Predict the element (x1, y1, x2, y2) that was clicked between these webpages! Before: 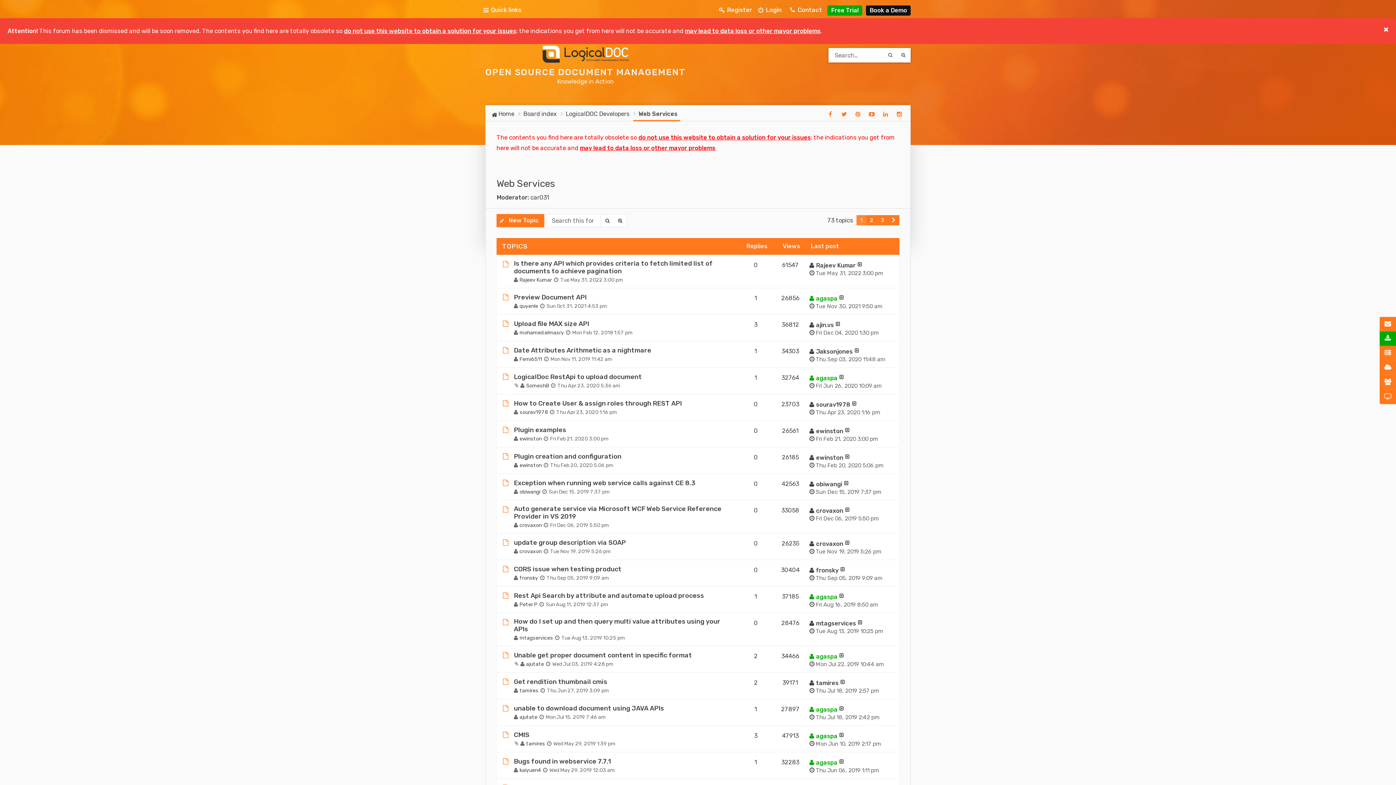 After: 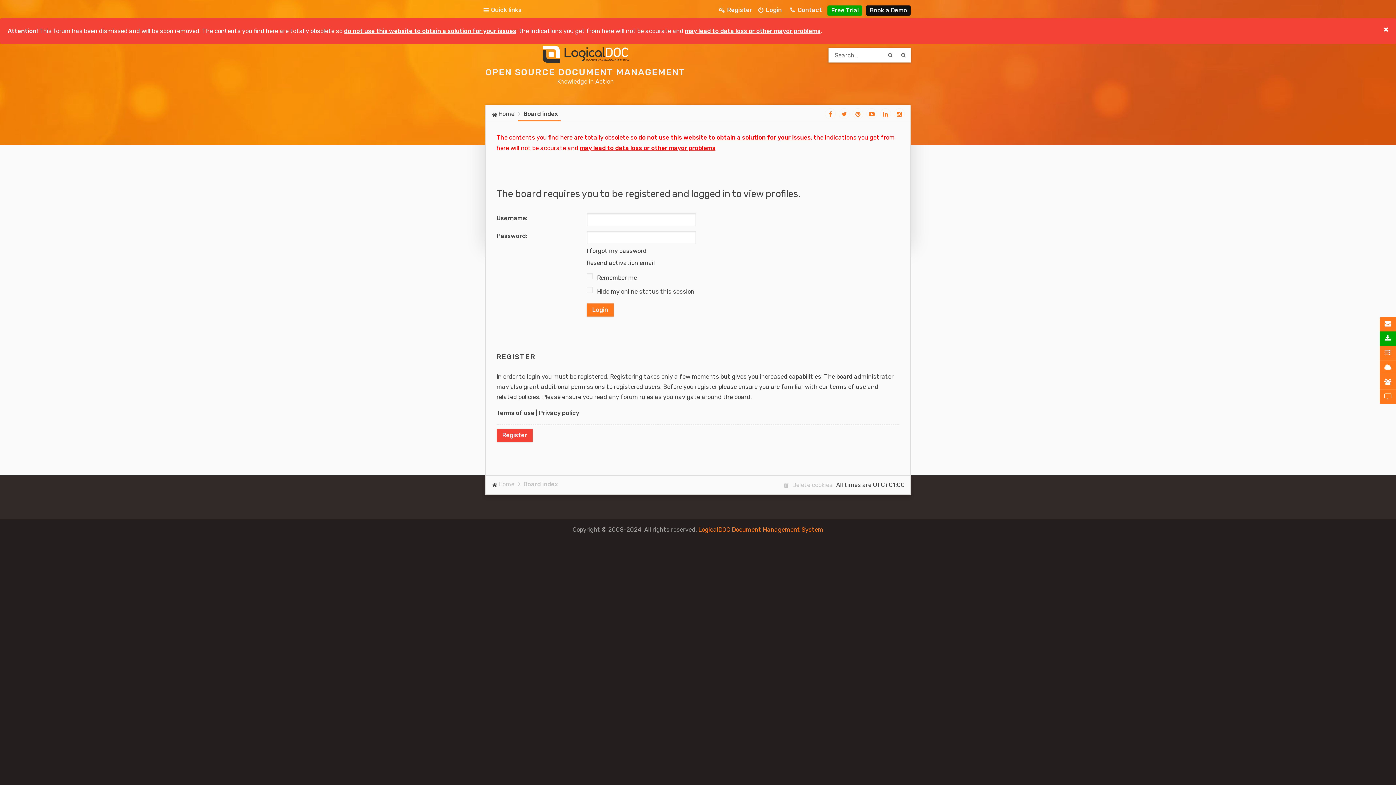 Action: label: ajin.vs bbox: (809, 321, 834, 328)